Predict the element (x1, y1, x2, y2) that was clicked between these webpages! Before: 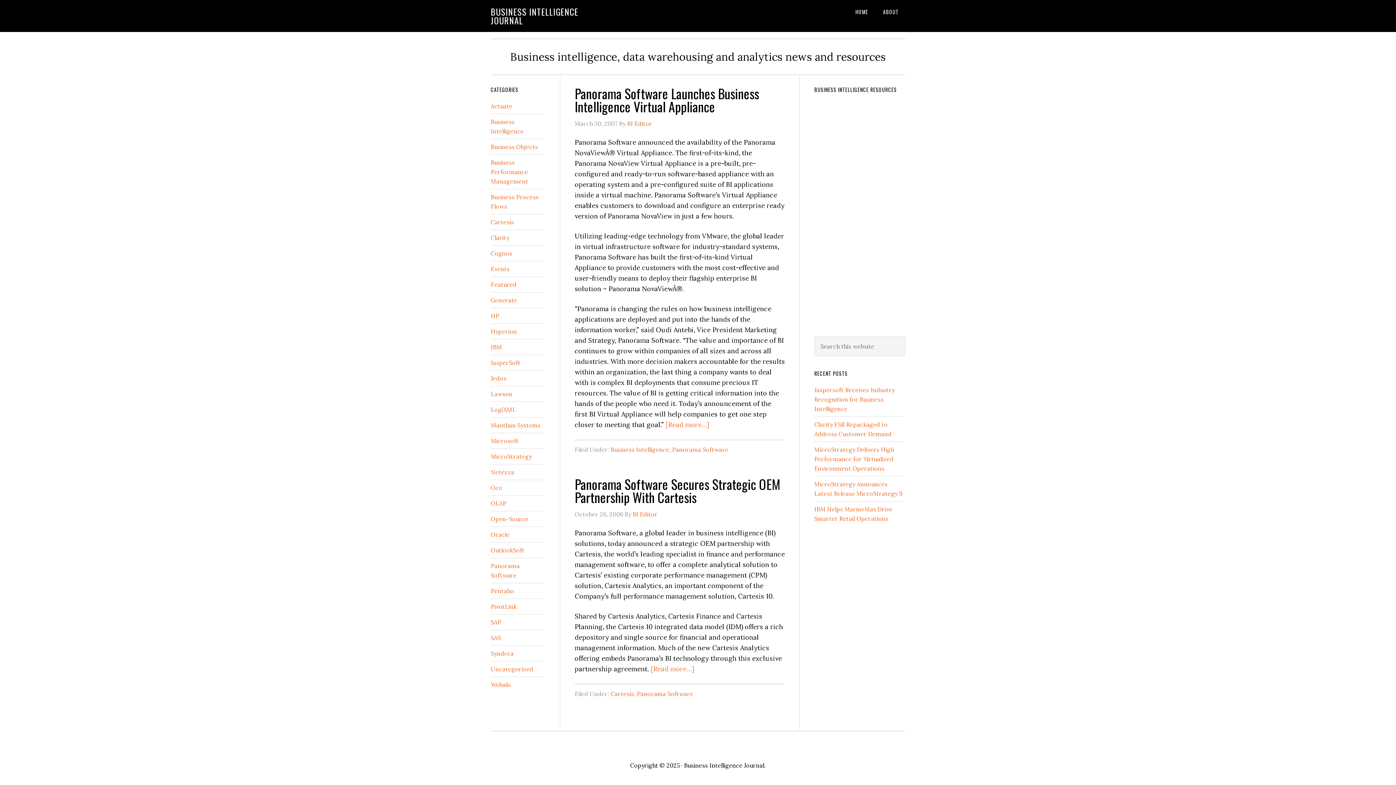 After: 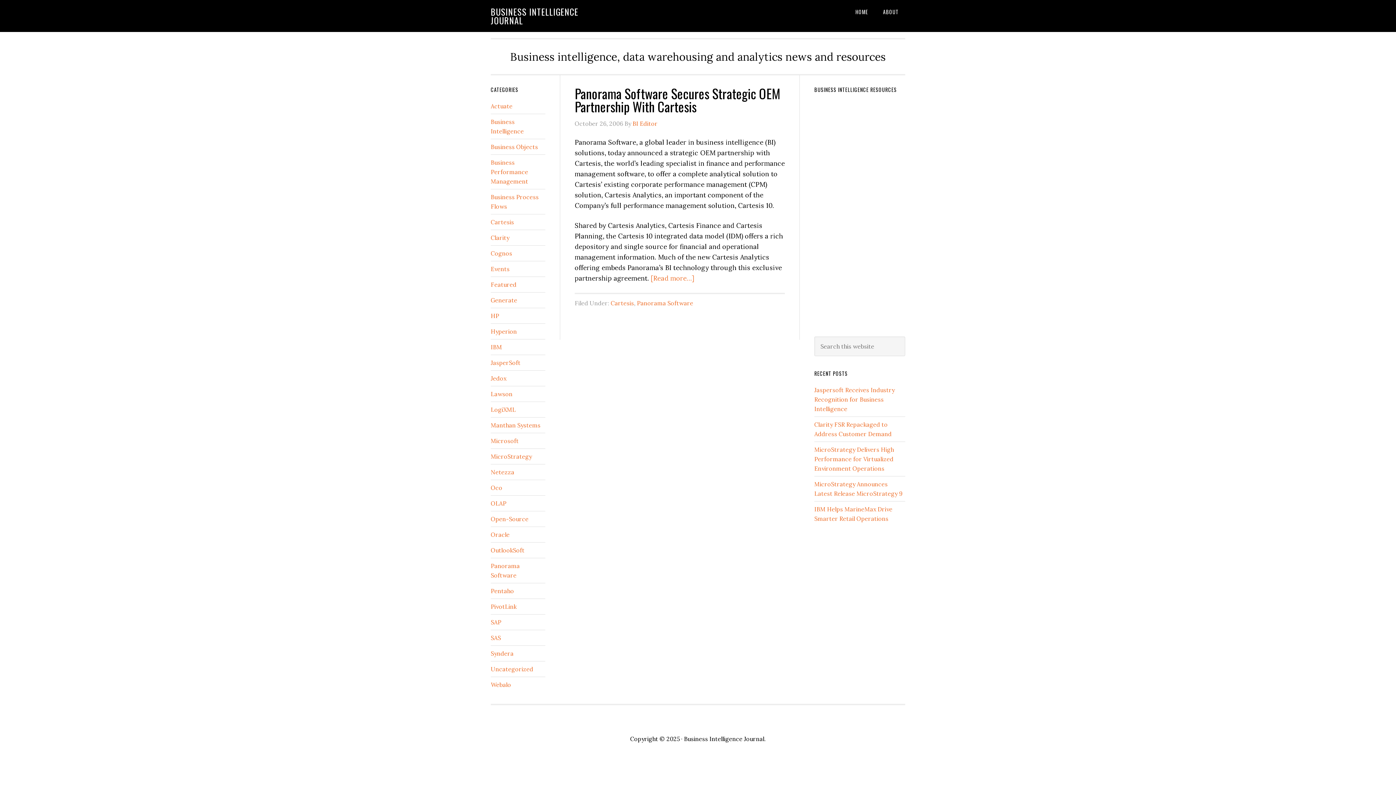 Action: bbox: (610, 690, 634, 697) label: Cartesis